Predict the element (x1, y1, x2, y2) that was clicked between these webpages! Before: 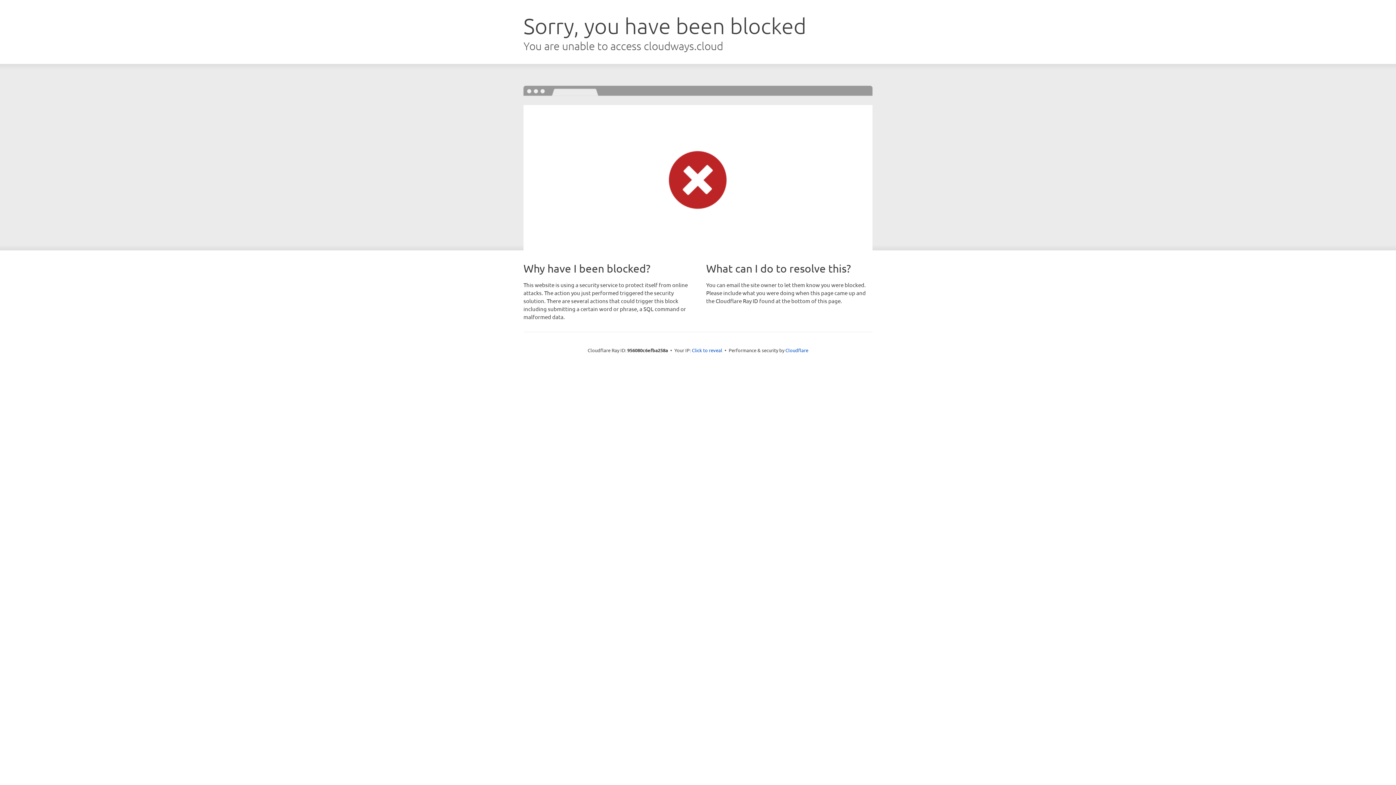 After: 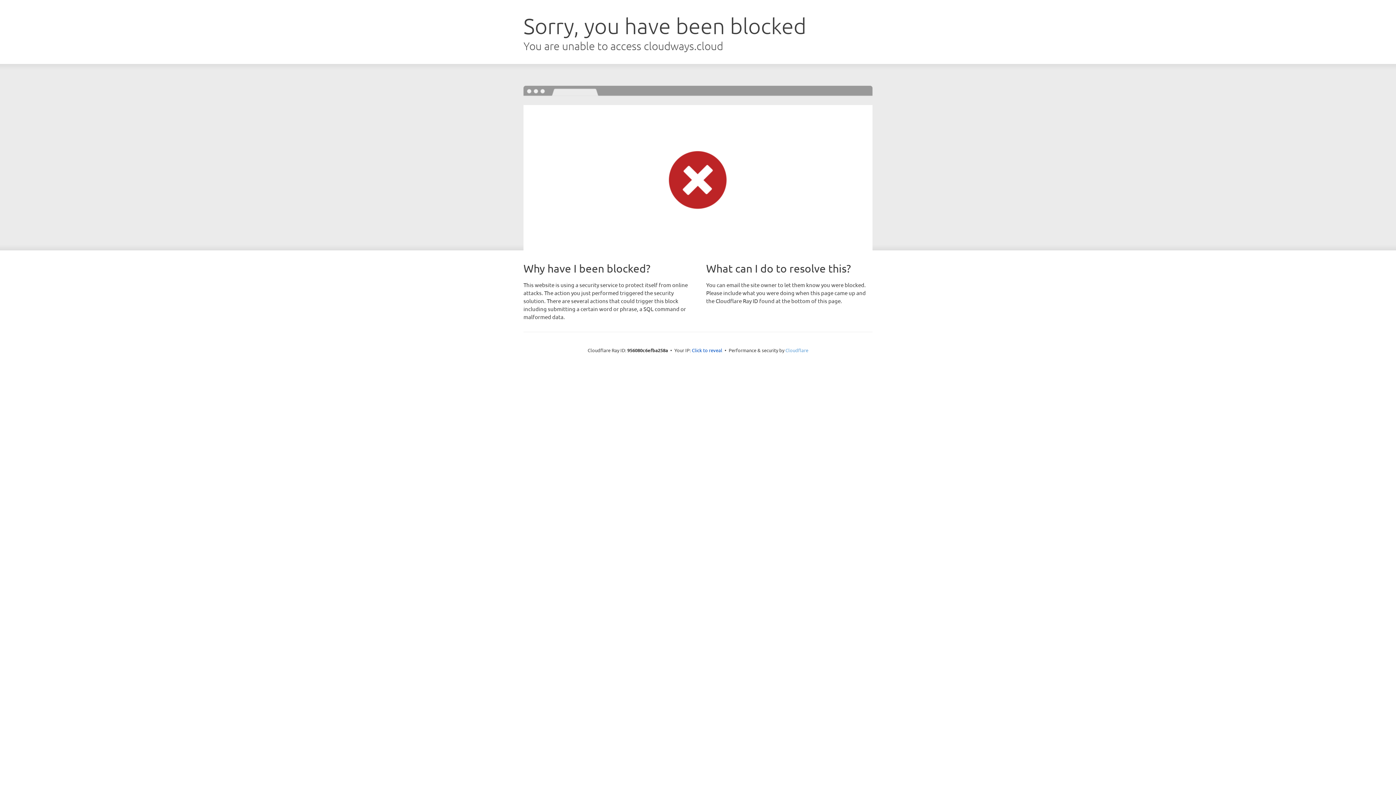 Action: label: Cloudflare bbox: (785, 347, 808, 353)